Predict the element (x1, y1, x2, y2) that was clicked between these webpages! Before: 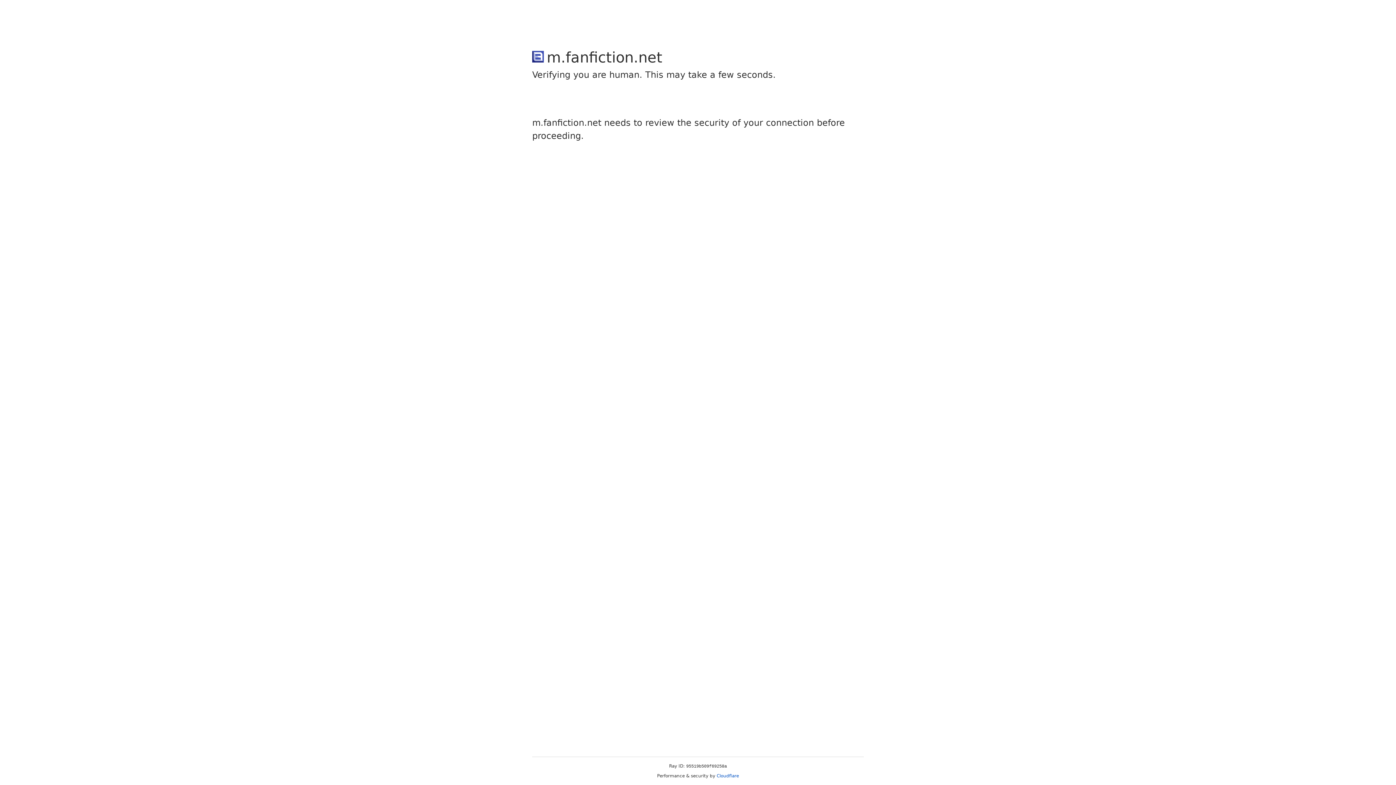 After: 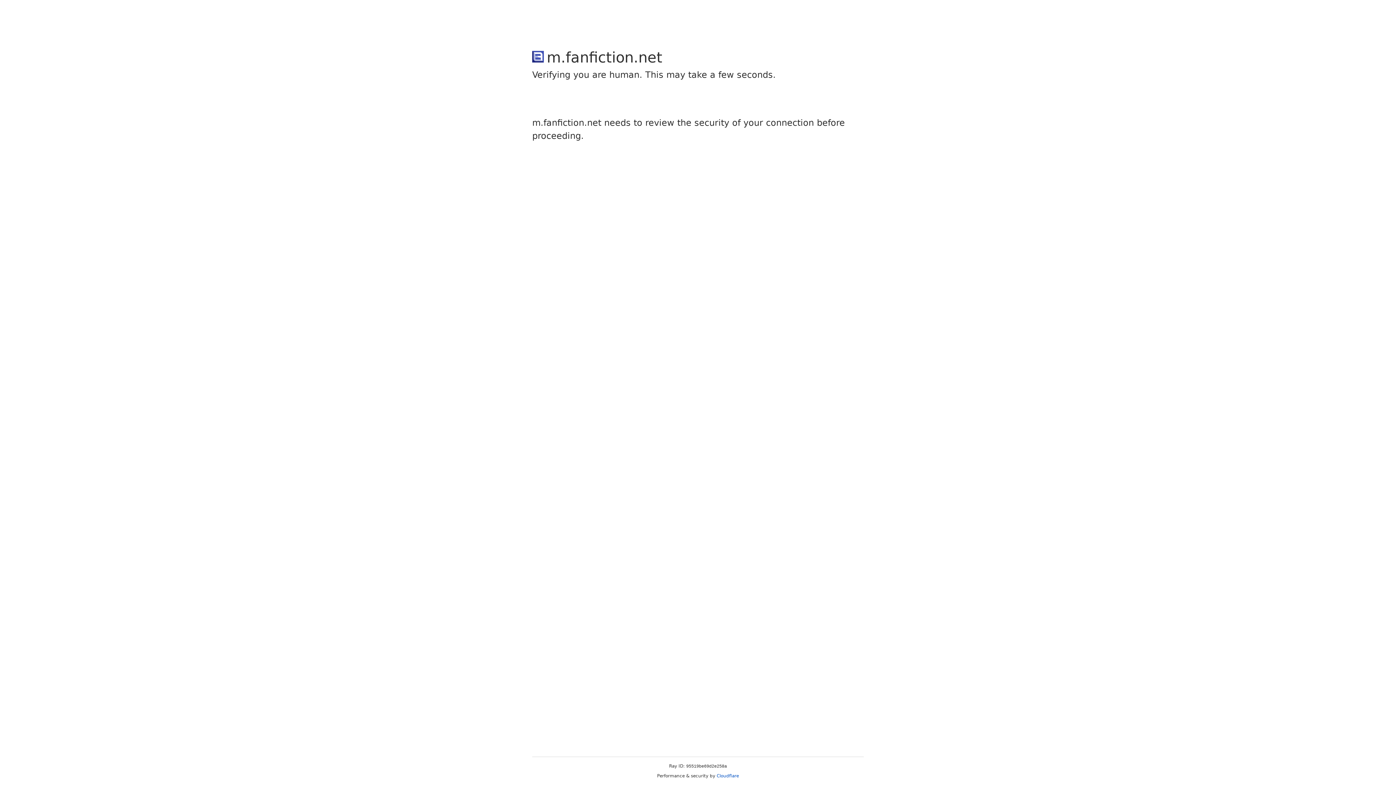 Action: bbox: (716, 773, 739, 778) label: Cloudflare